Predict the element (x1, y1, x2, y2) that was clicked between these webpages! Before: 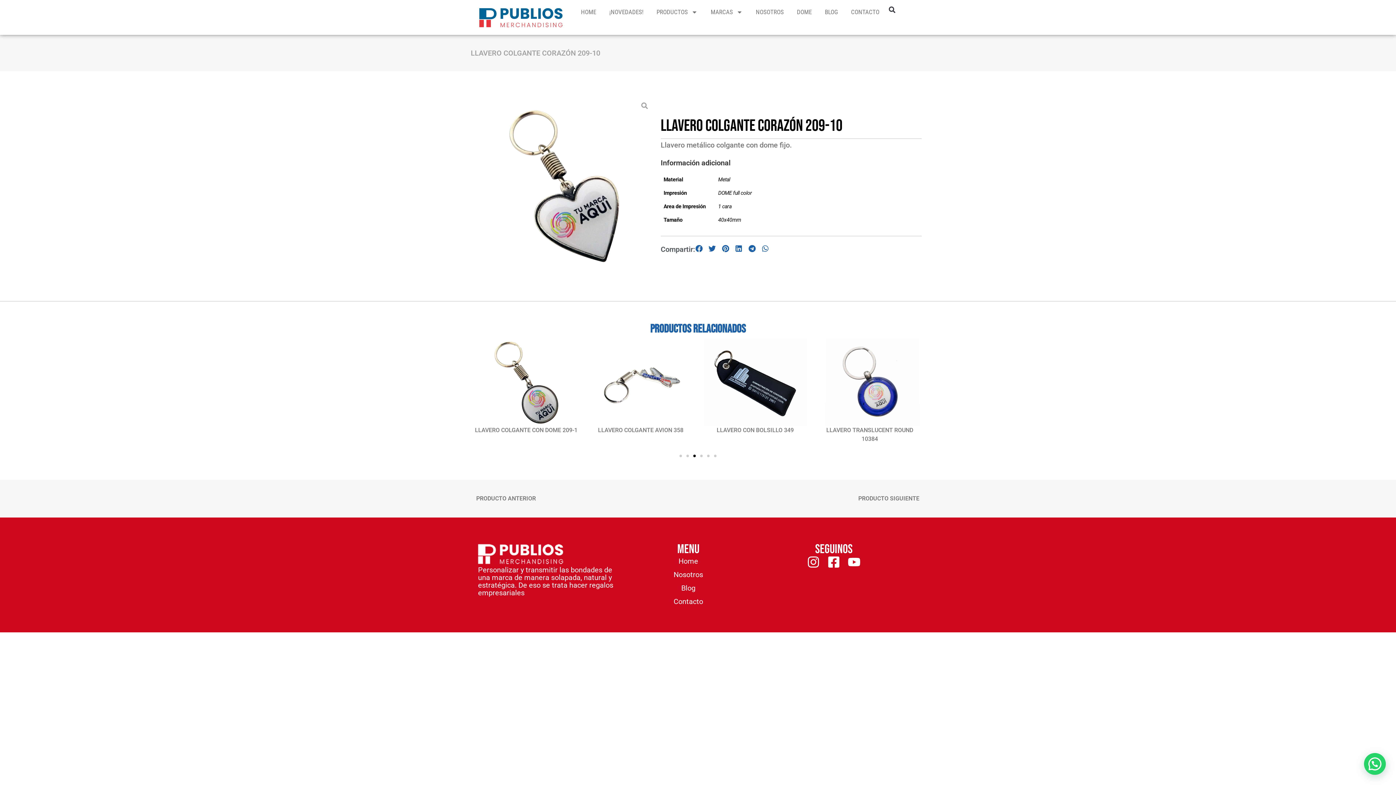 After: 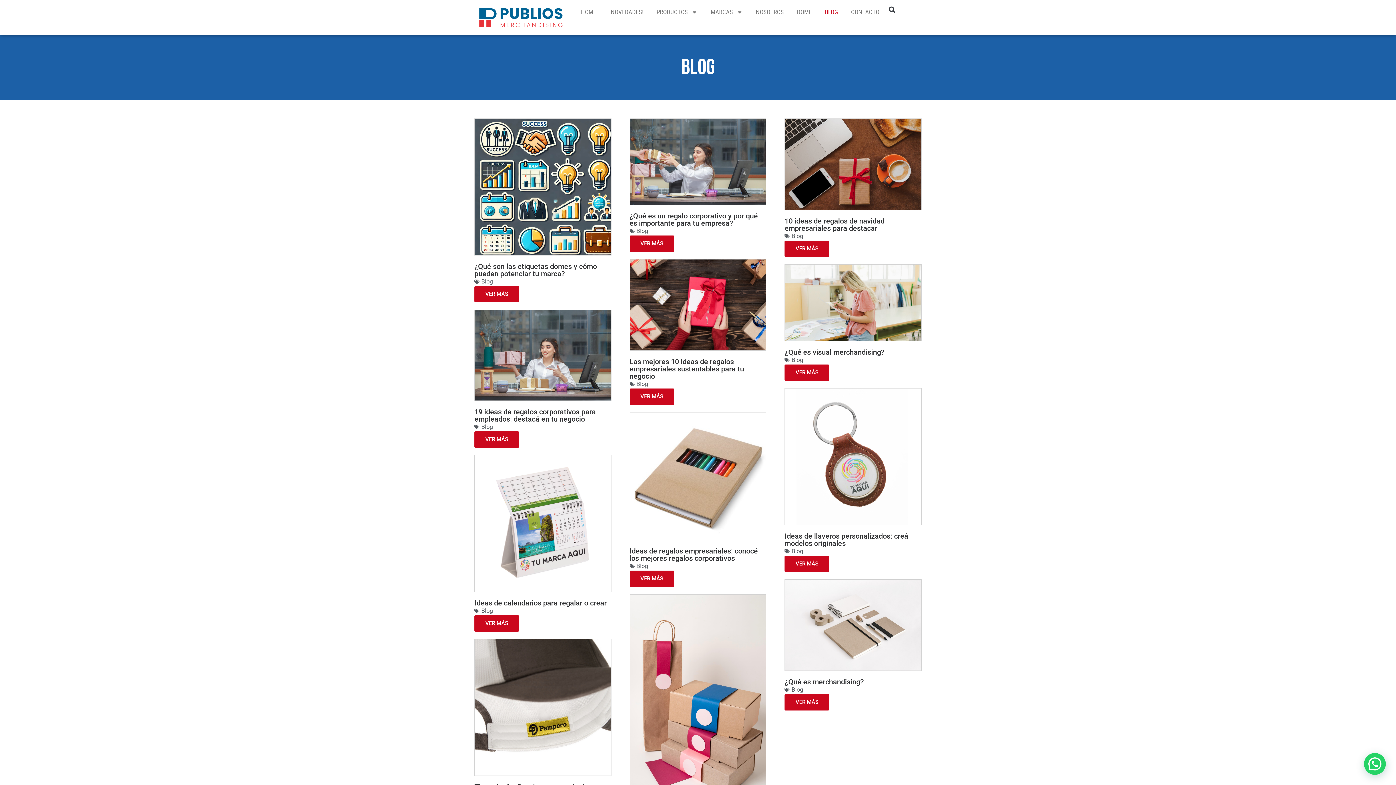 Action: label: BLOG bbox: (818, 3, 844, 20)